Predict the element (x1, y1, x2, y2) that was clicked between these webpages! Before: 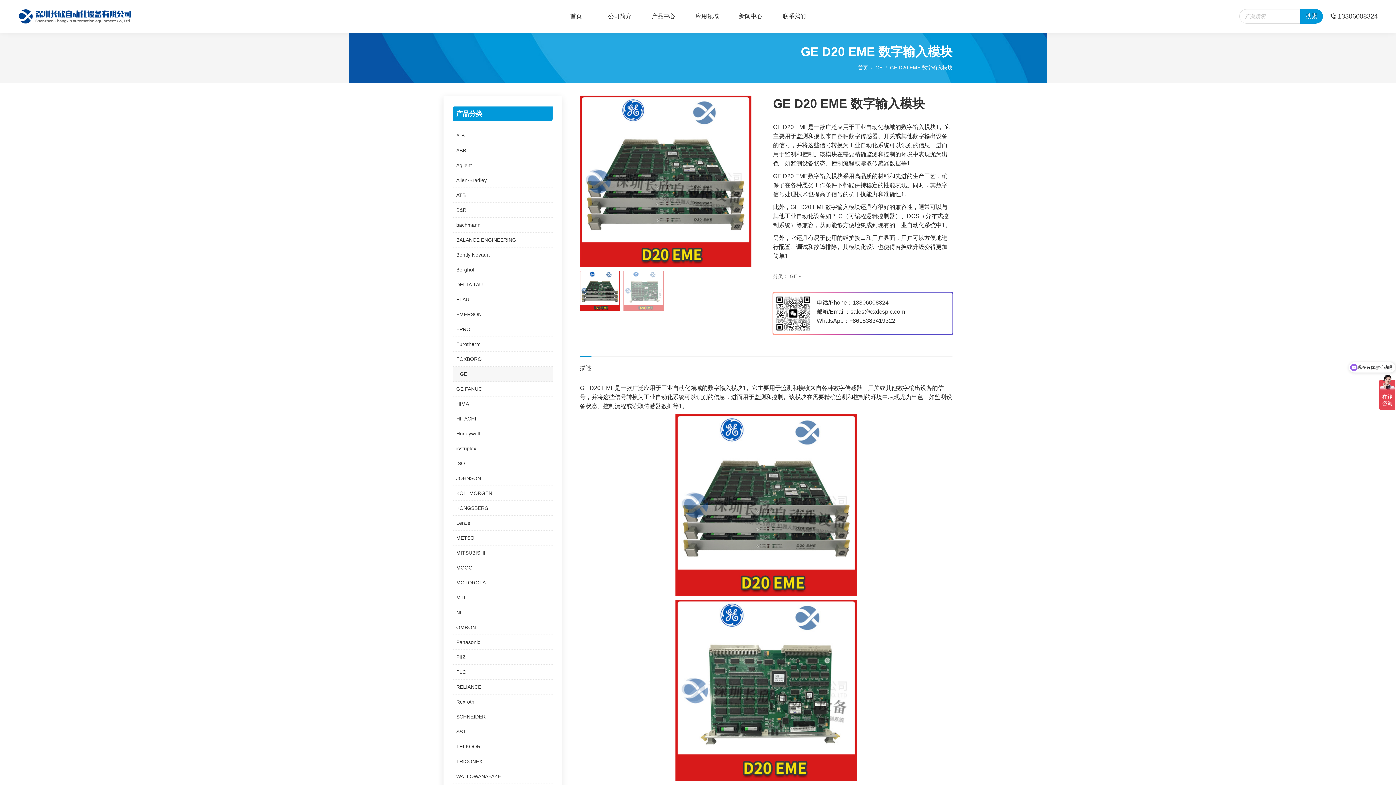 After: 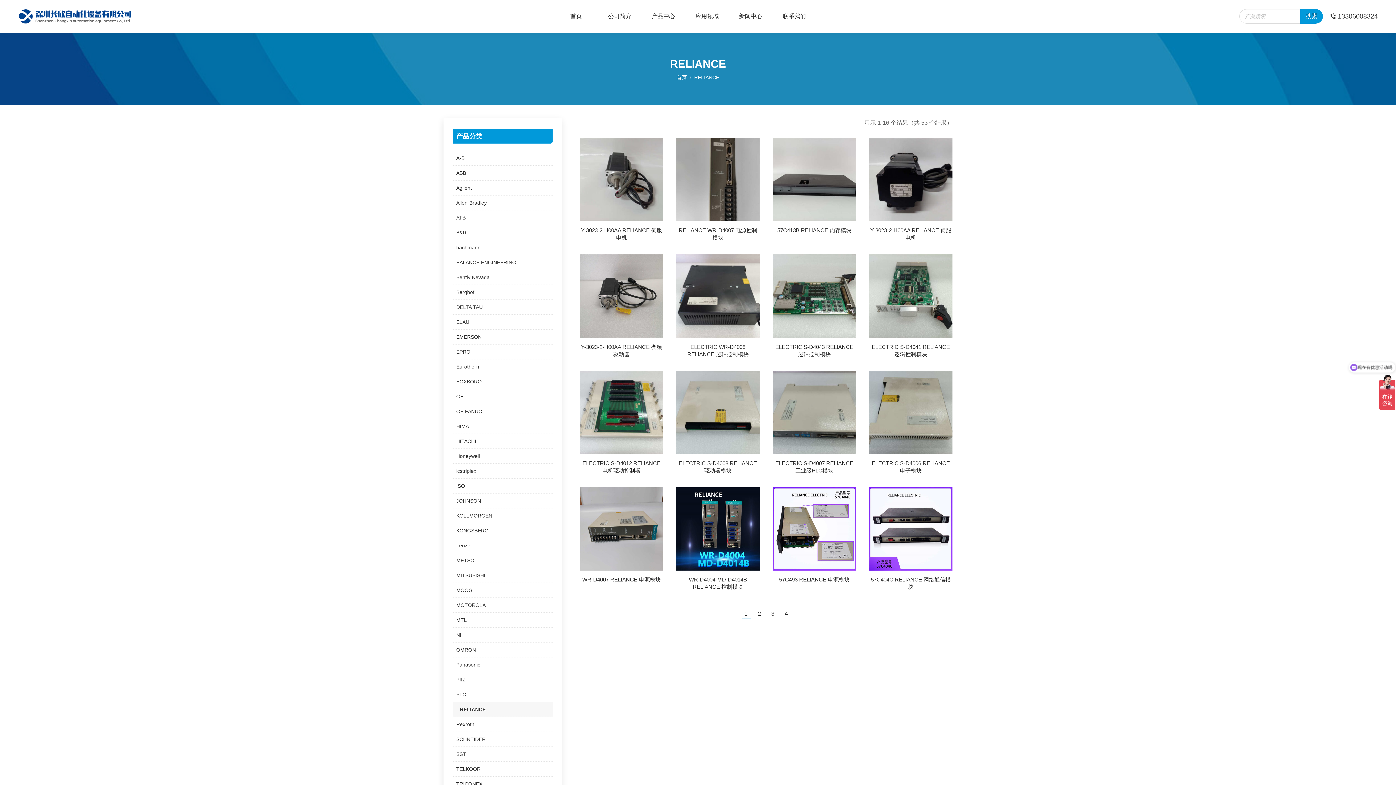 Action: bbox: (452, 680, 552, 694) label: RELIANCE